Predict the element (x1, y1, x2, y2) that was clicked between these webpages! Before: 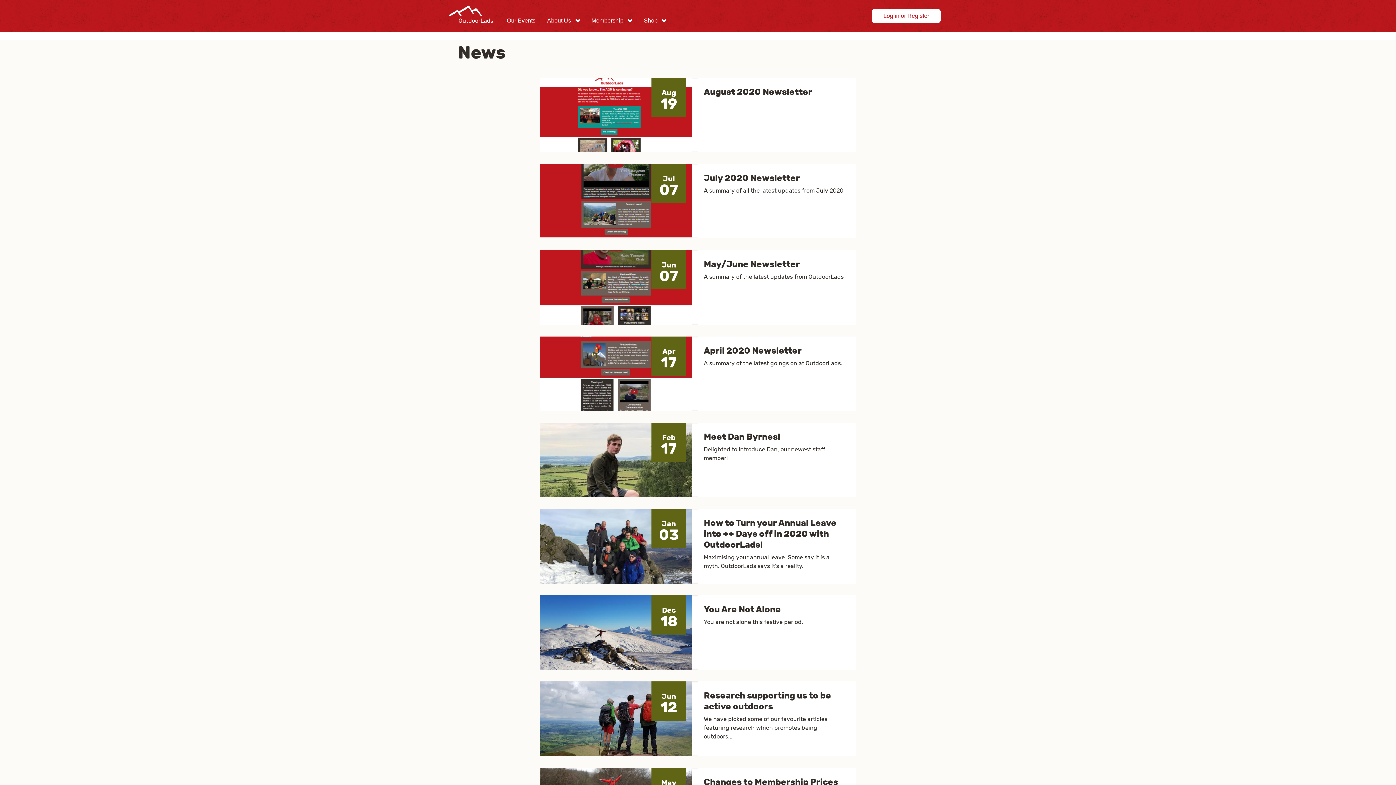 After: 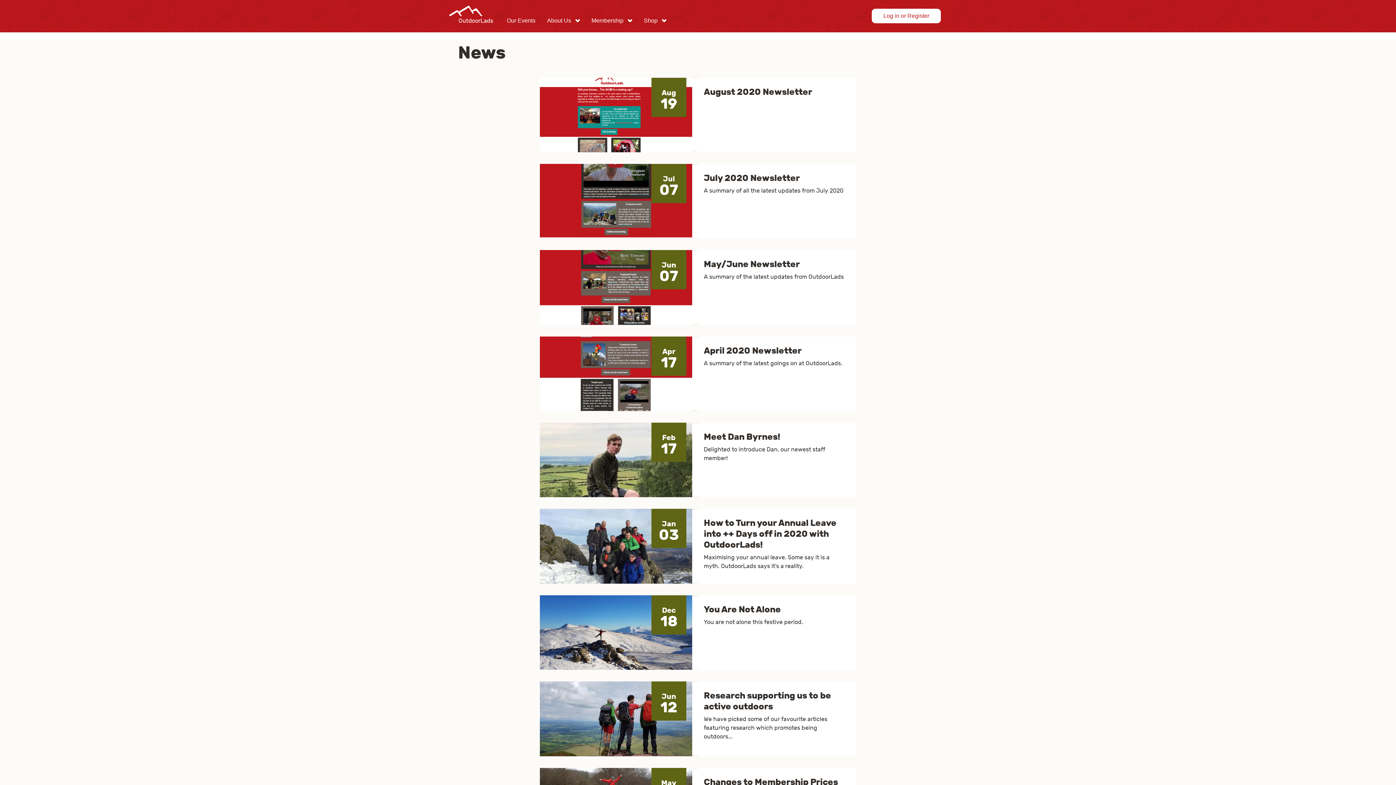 Action: label: Membership bbox: (585, 10, 638, 31)